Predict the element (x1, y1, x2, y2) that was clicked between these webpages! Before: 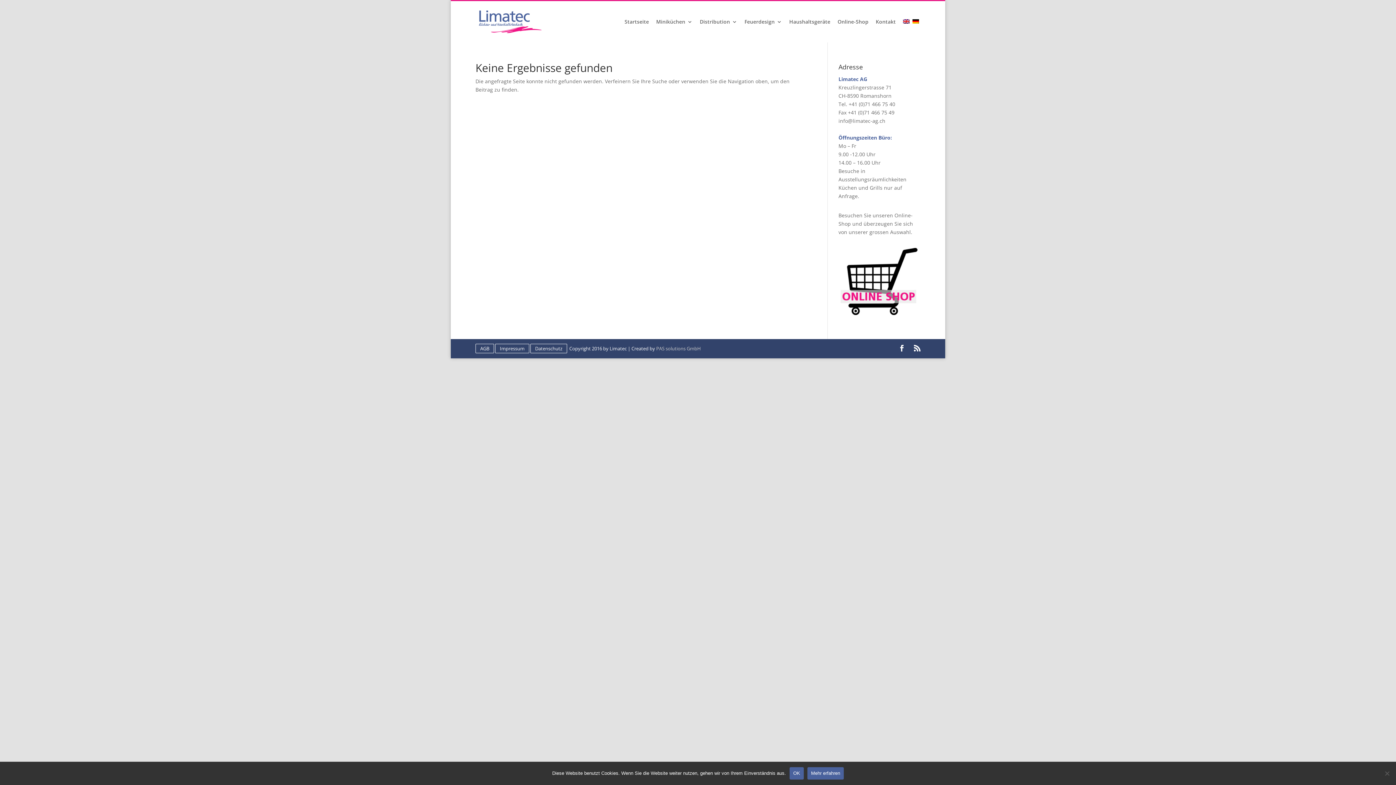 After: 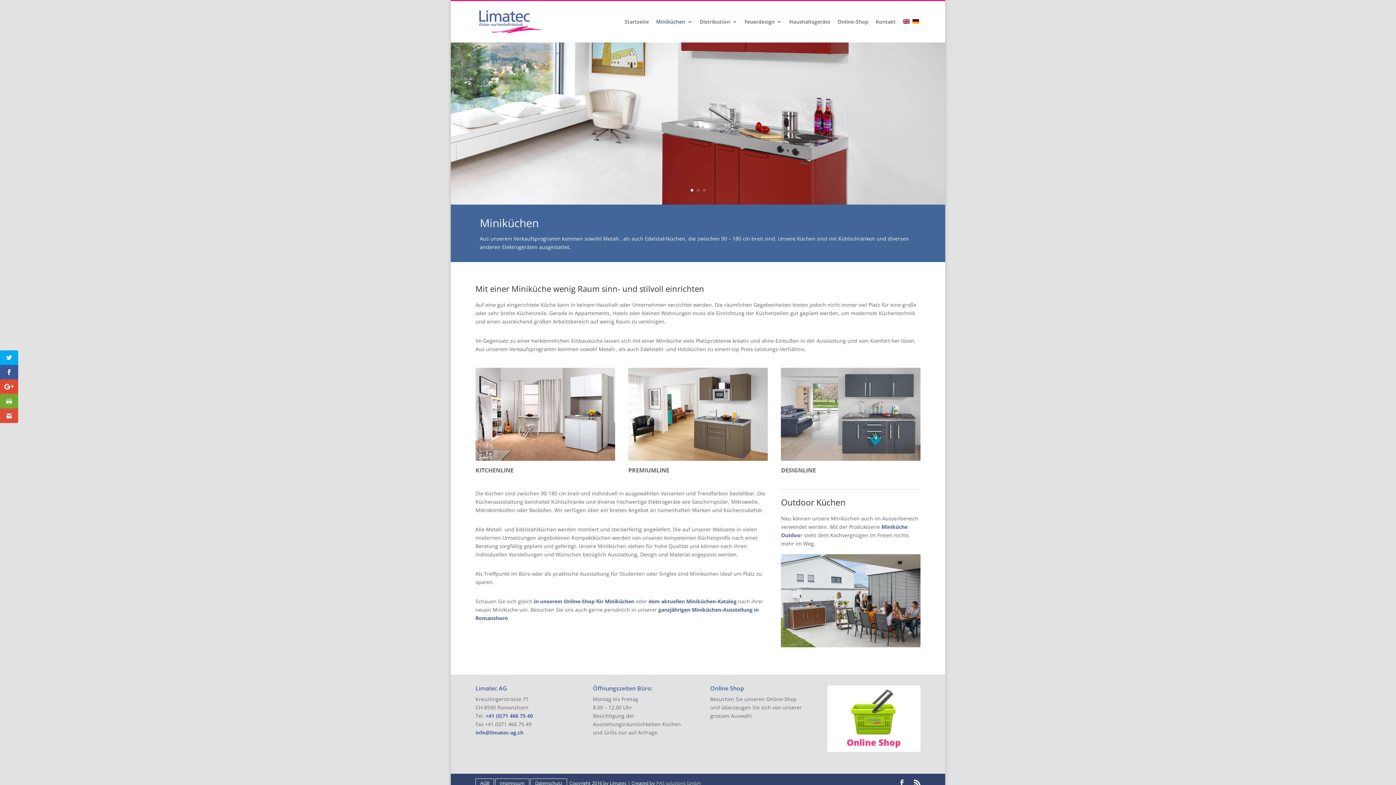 Action: bbox: (656, 19, 692, 42) label: Miniküchen